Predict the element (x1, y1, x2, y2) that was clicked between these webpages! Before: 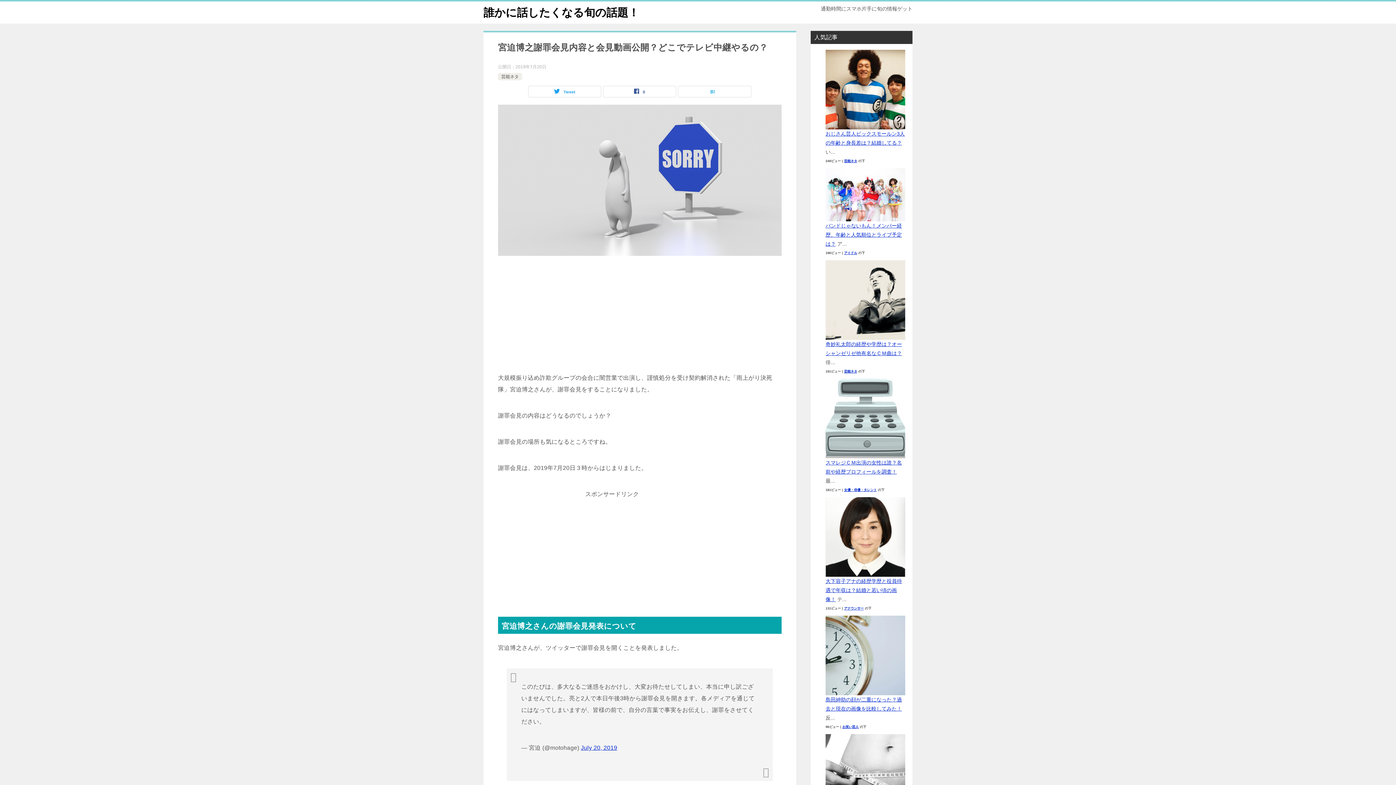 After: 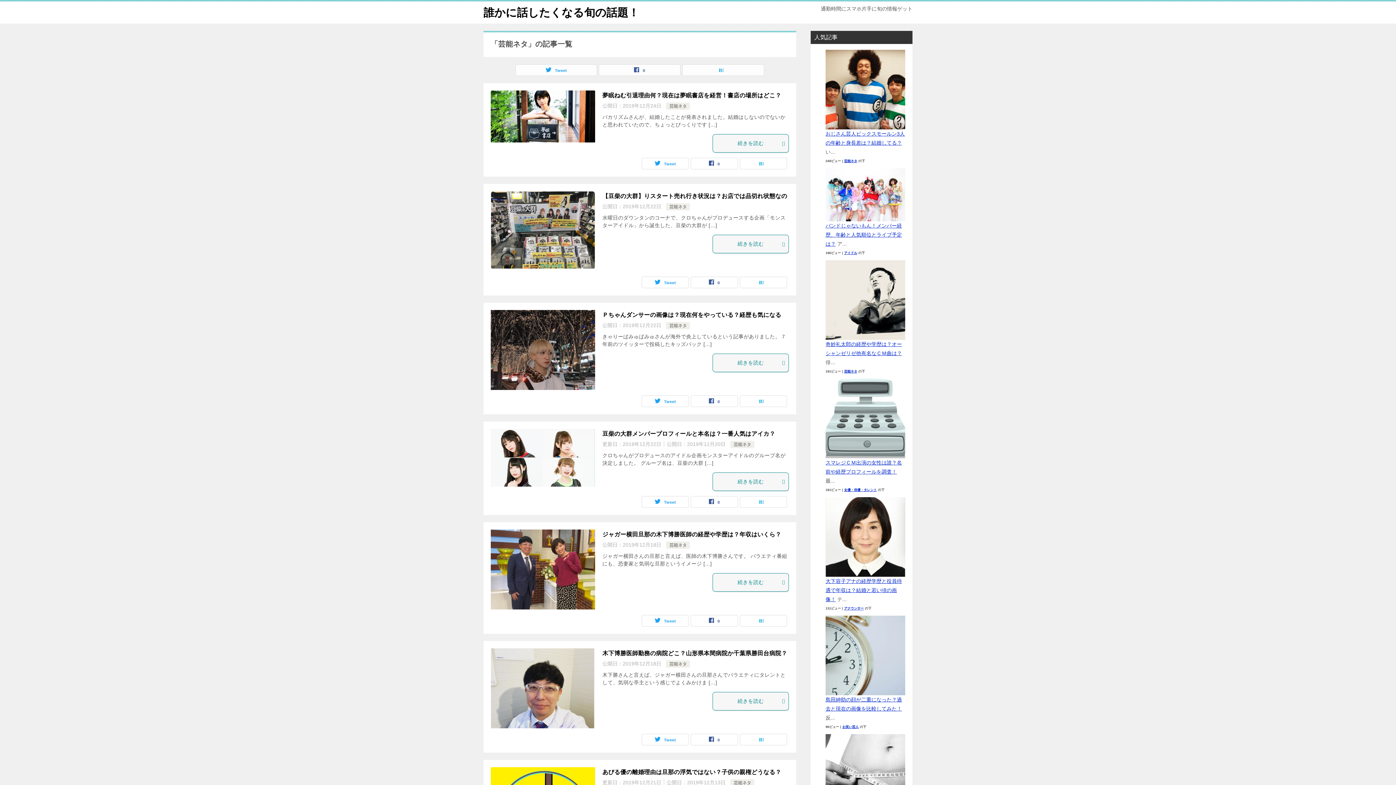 Action: label: 芸能ネタ bbox: (844, 369, 857, 373)